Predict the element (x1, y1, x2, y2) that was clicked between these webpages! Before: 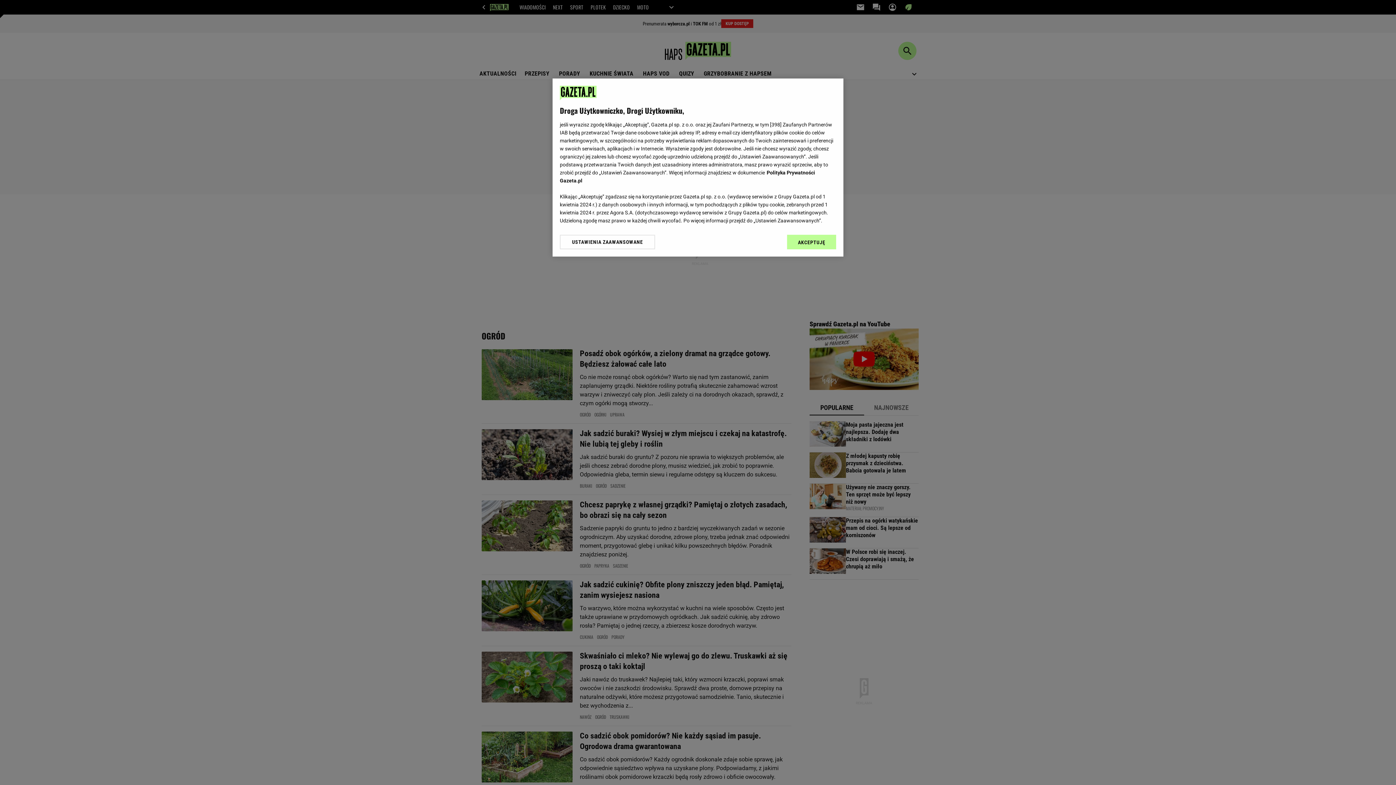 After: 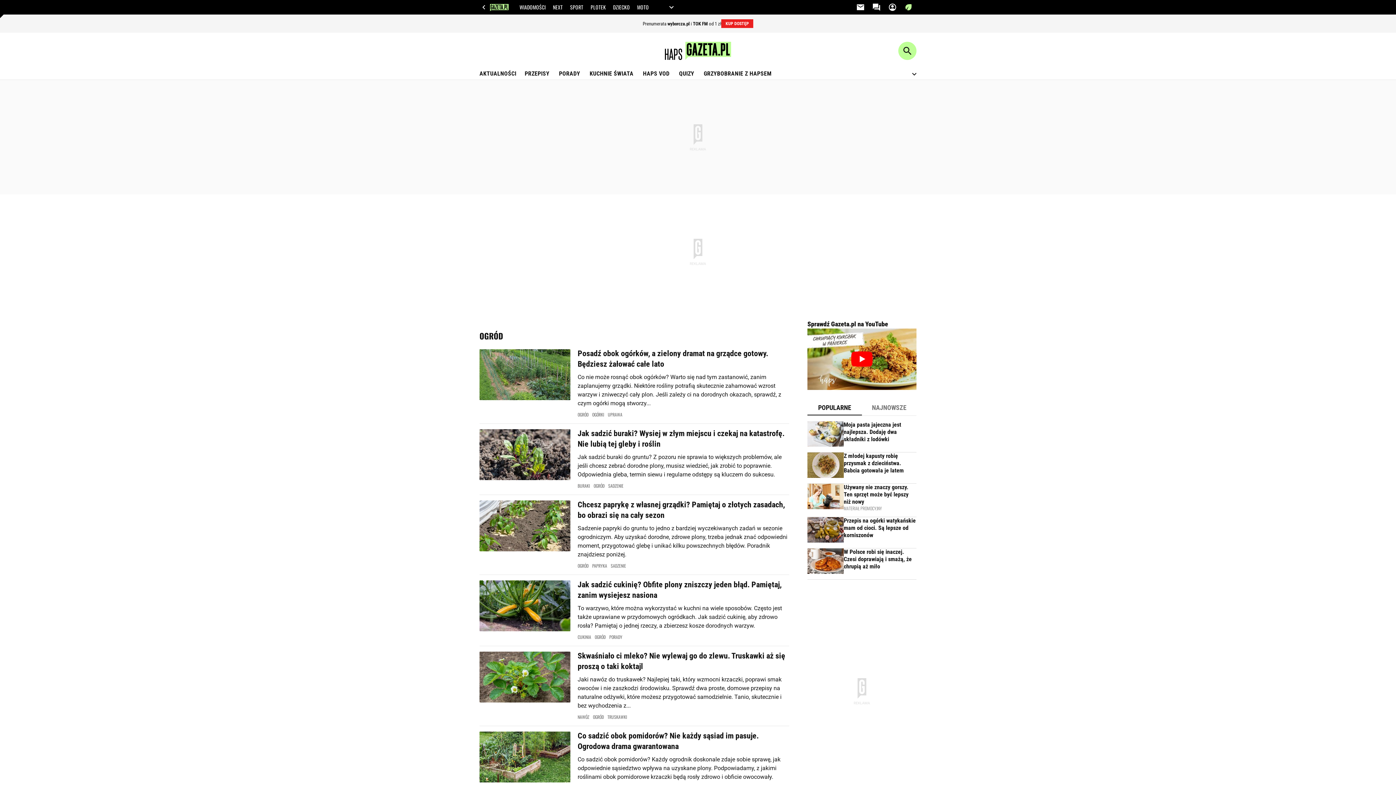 Action: label: AKCEPTUJĘ bbox: (787, 234, 836, 249)